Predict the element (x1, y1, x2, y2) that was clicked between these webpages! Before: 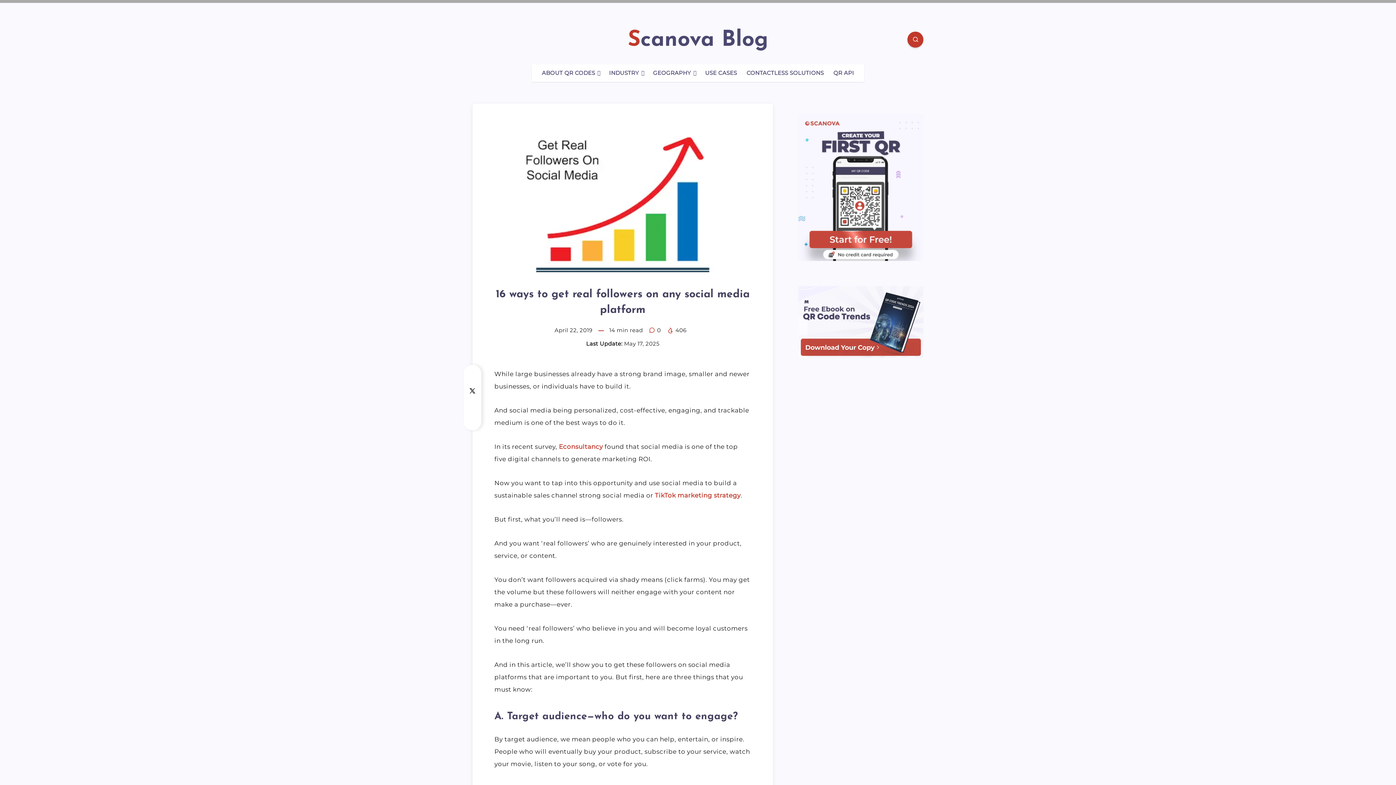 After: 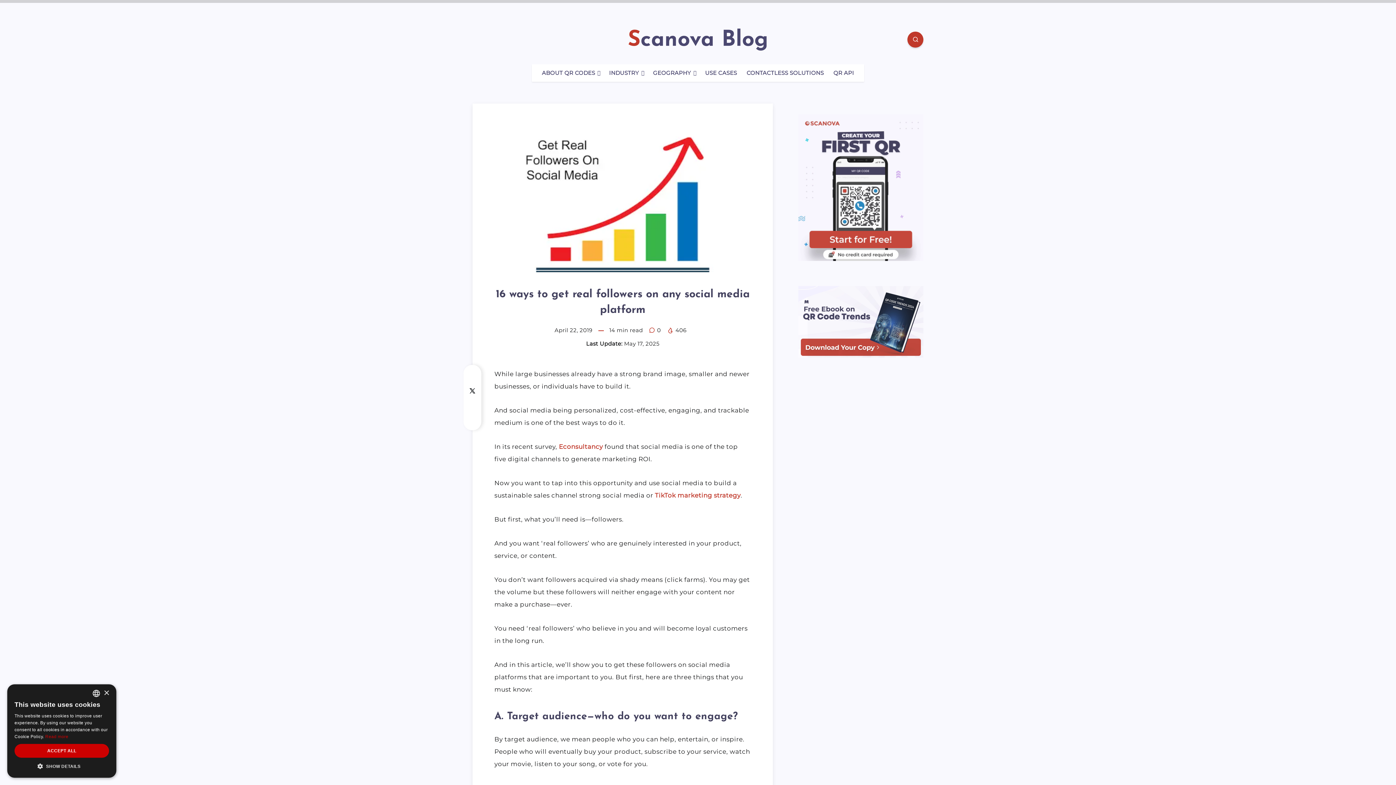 Action: bbox: (798, 351, 923, 359)